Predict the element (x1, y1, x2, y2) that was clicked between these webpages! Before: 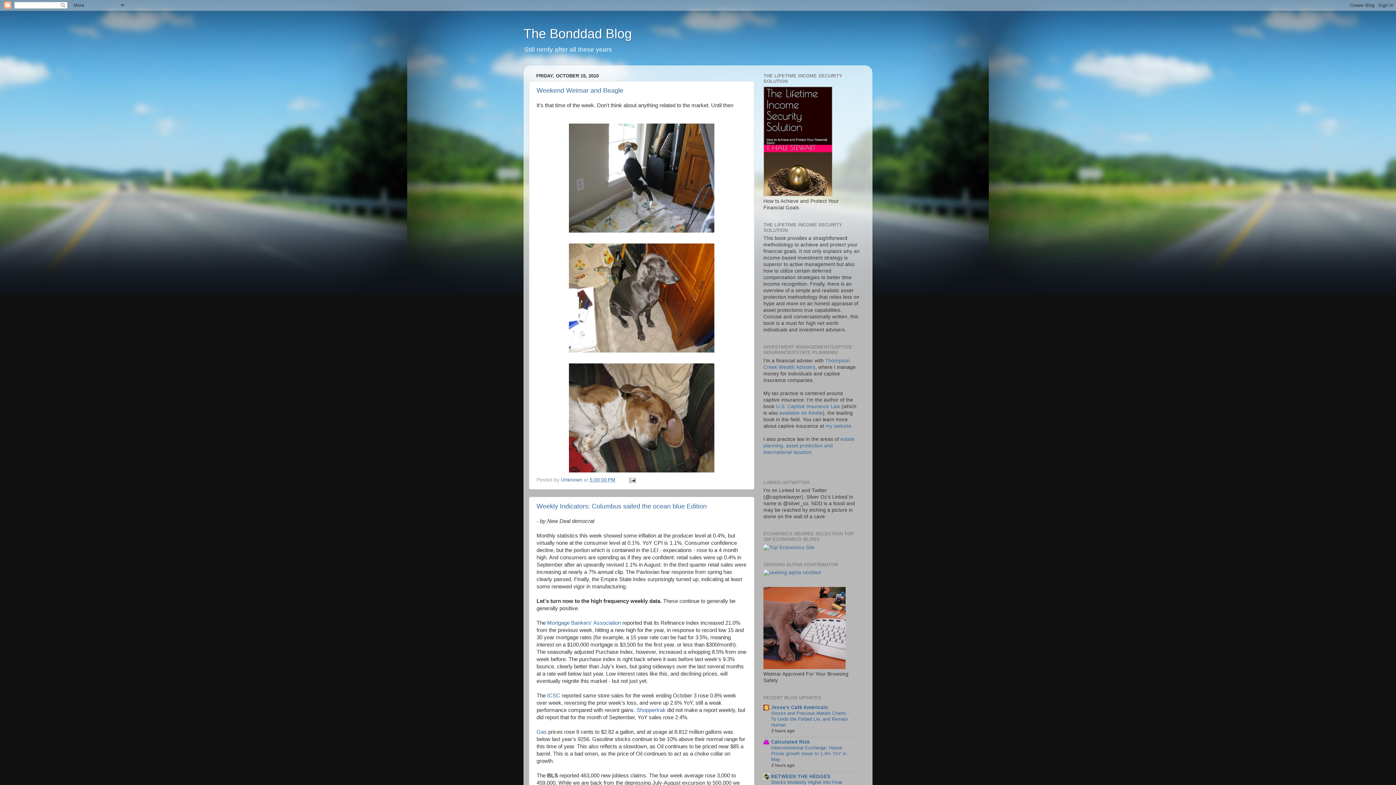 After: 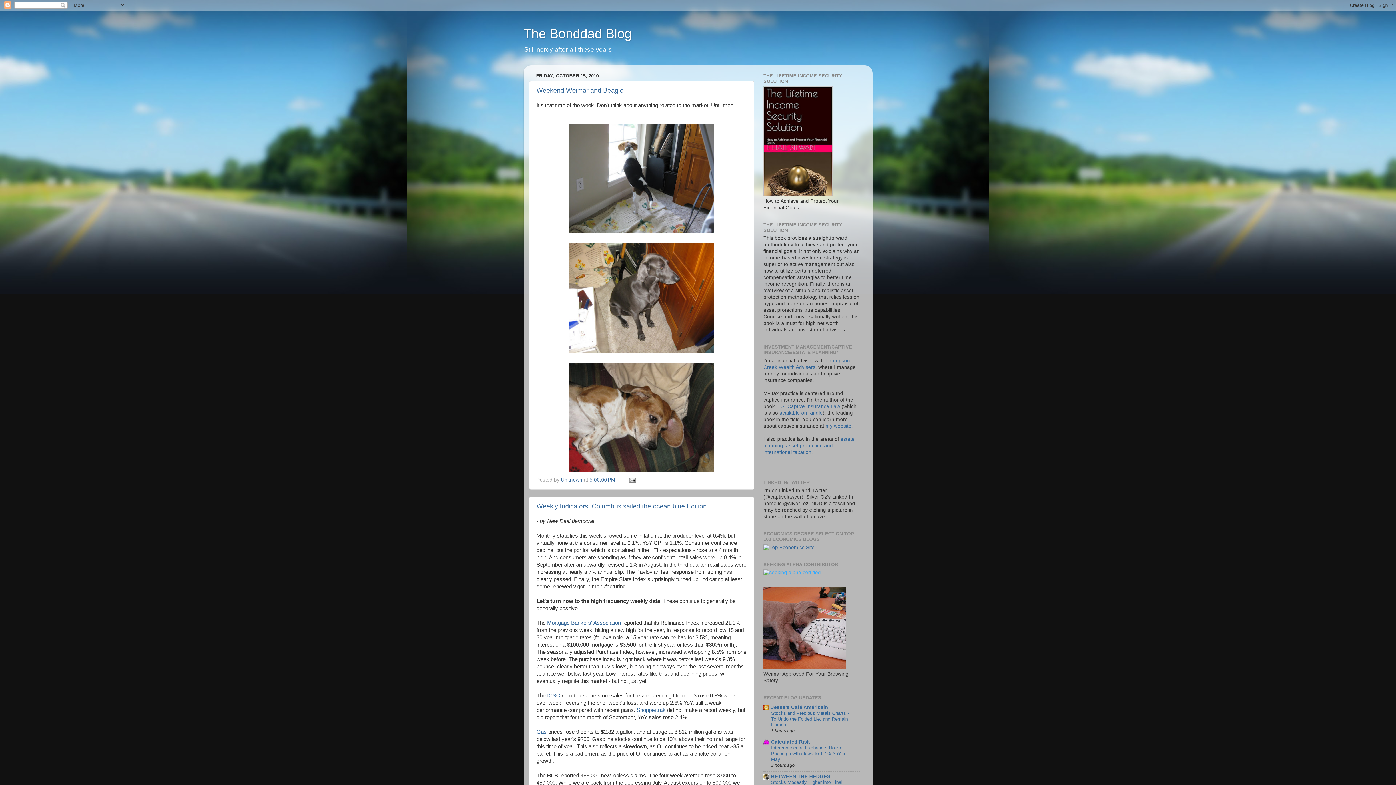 Action: bbox: (763, 570, 821, 575)